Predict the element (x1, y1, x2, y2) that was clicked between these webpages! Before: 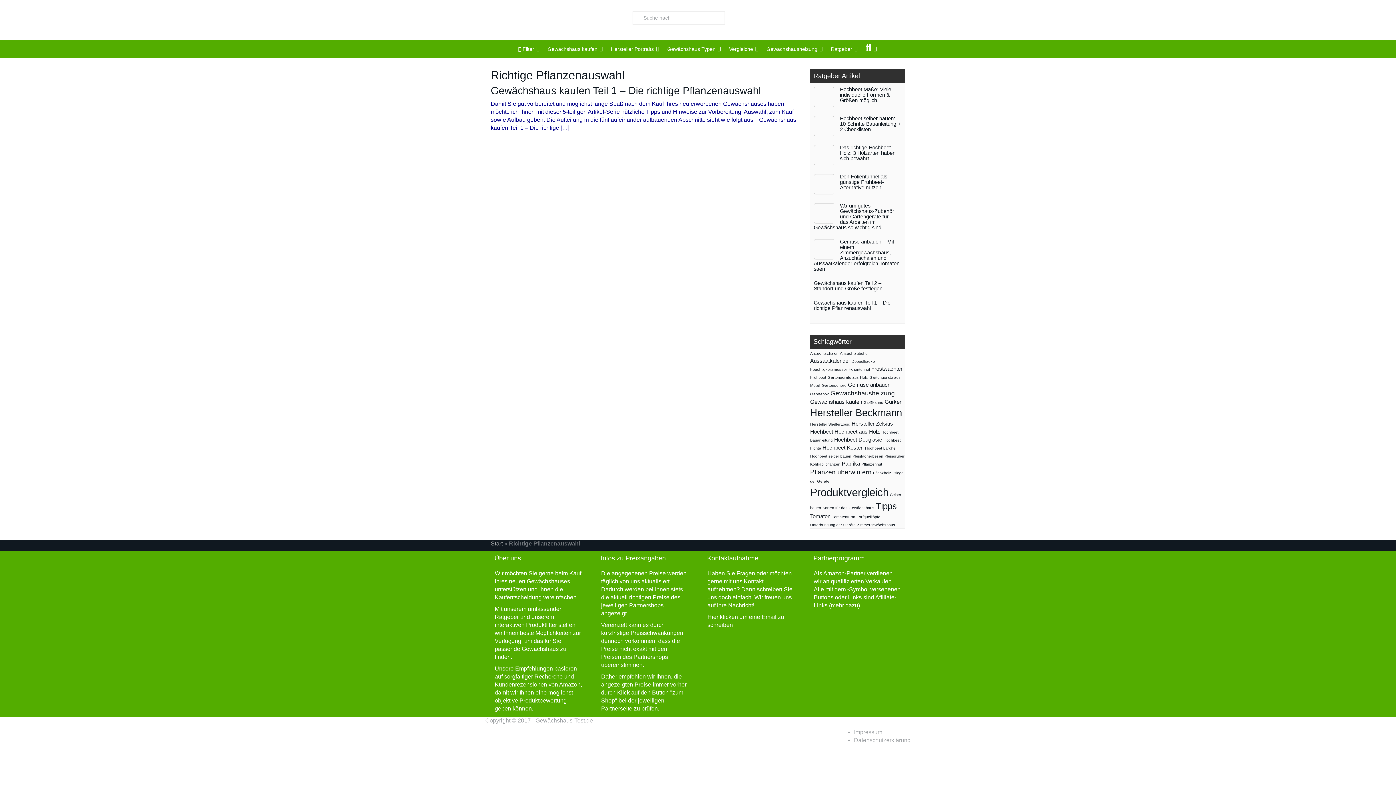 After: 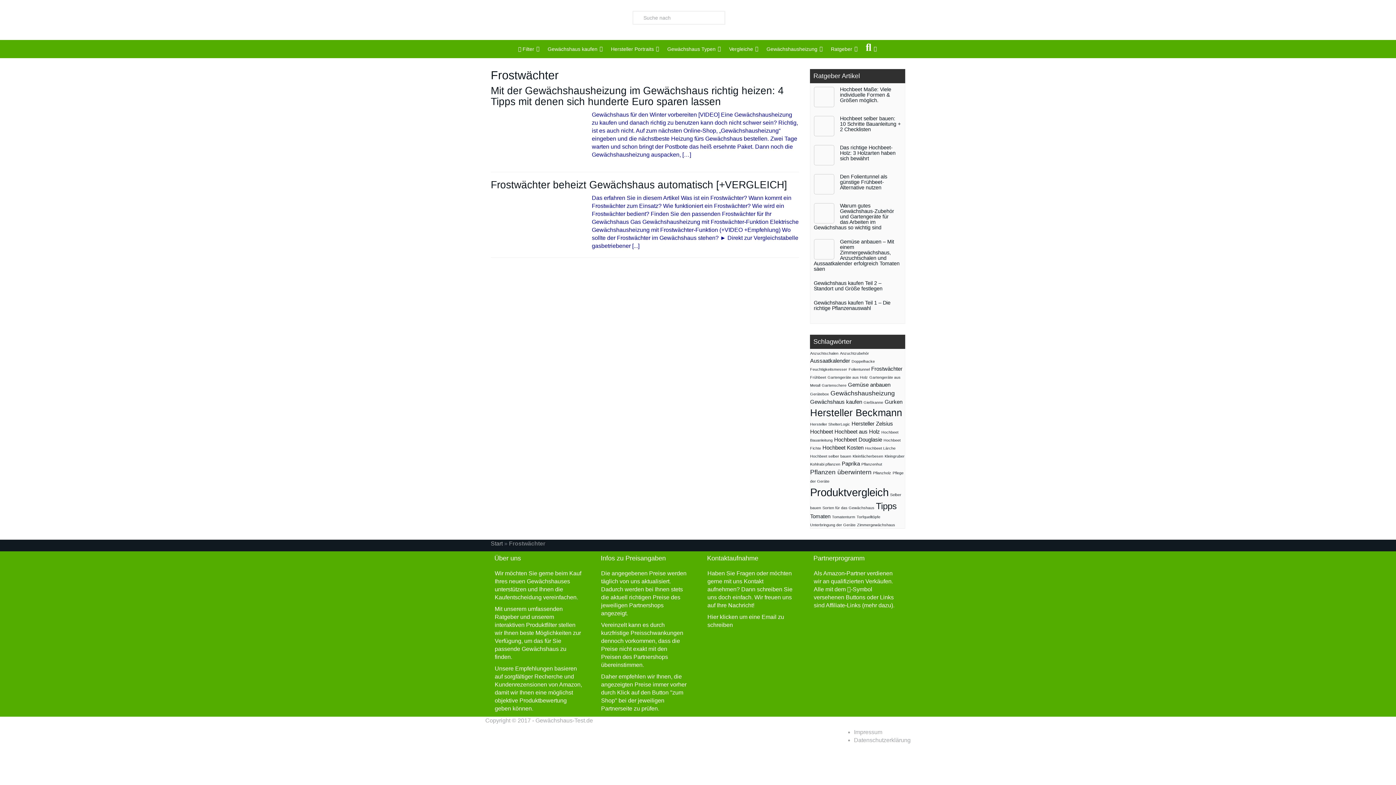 Action: label: Frostwächter (2 Einträge) bbox: (871, 366, 902, 371)